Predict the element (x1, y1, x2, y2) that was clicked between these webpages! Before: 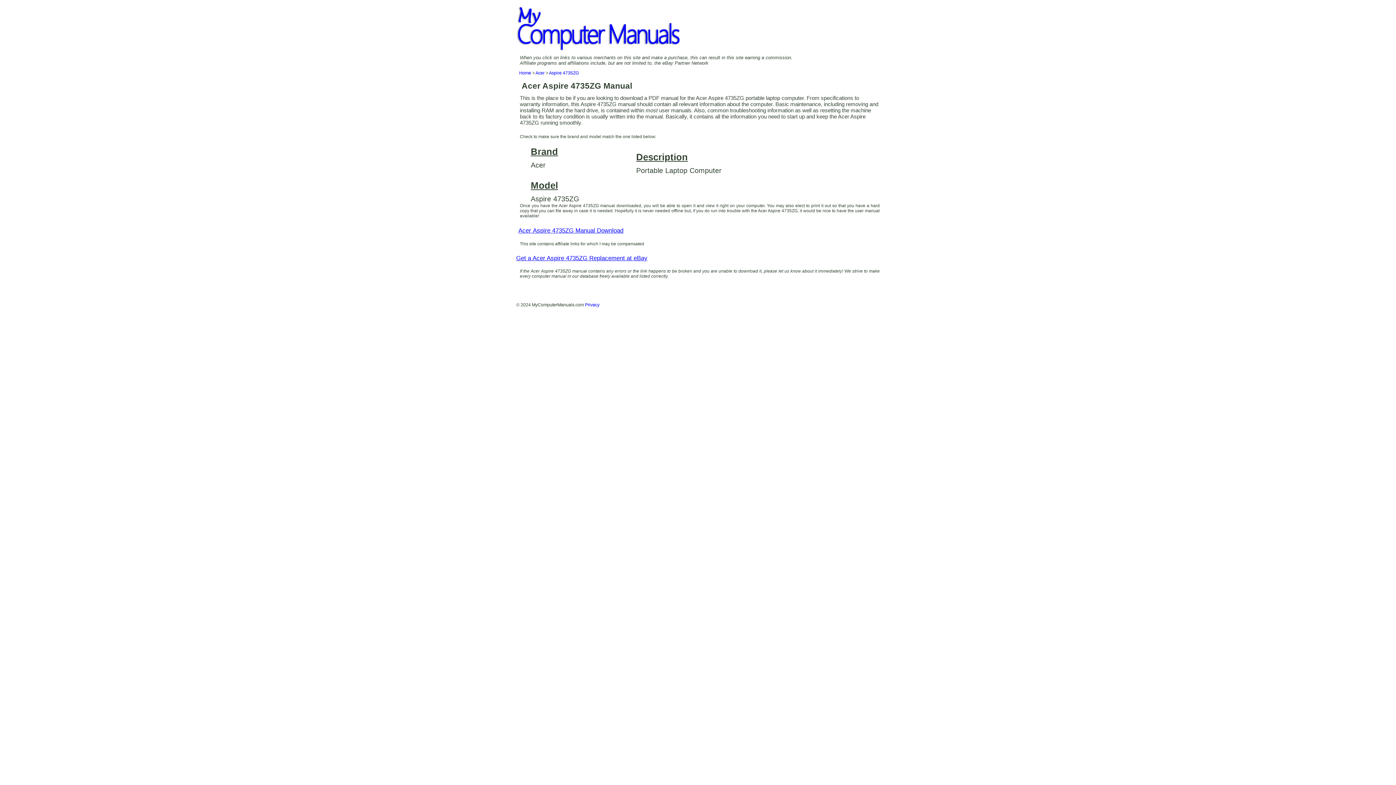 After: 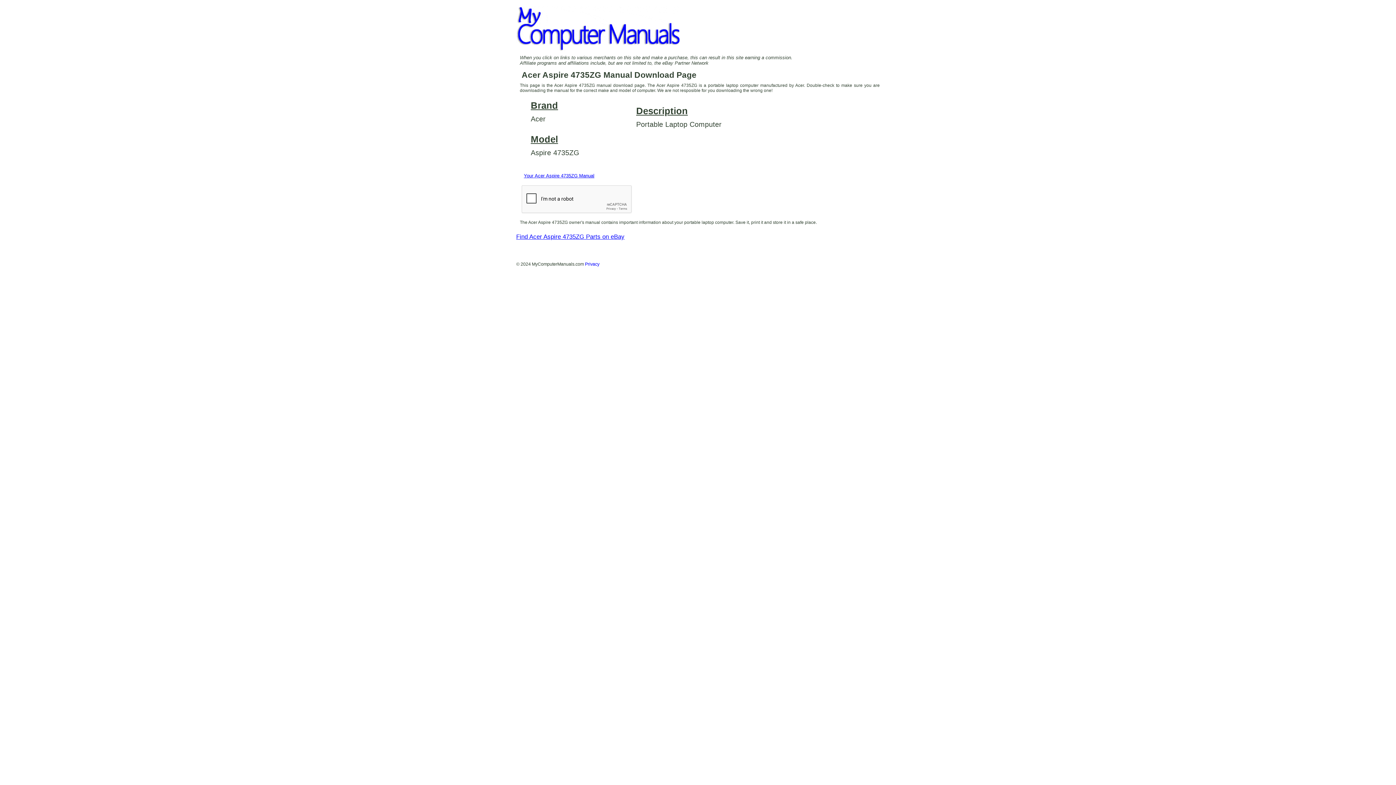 Action: label: Acer Aspire 4735ZG Manual Download bbox: (516, 227, 625, 235)